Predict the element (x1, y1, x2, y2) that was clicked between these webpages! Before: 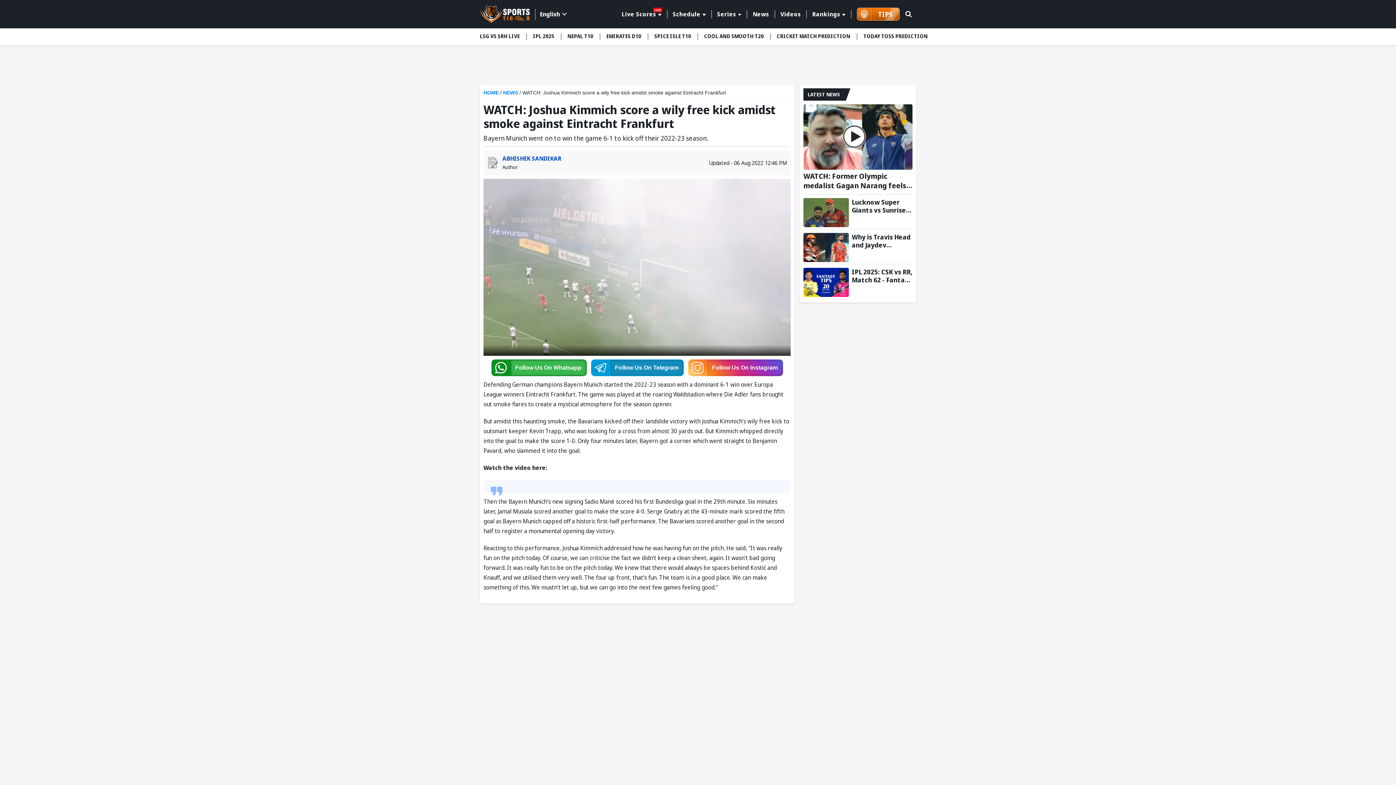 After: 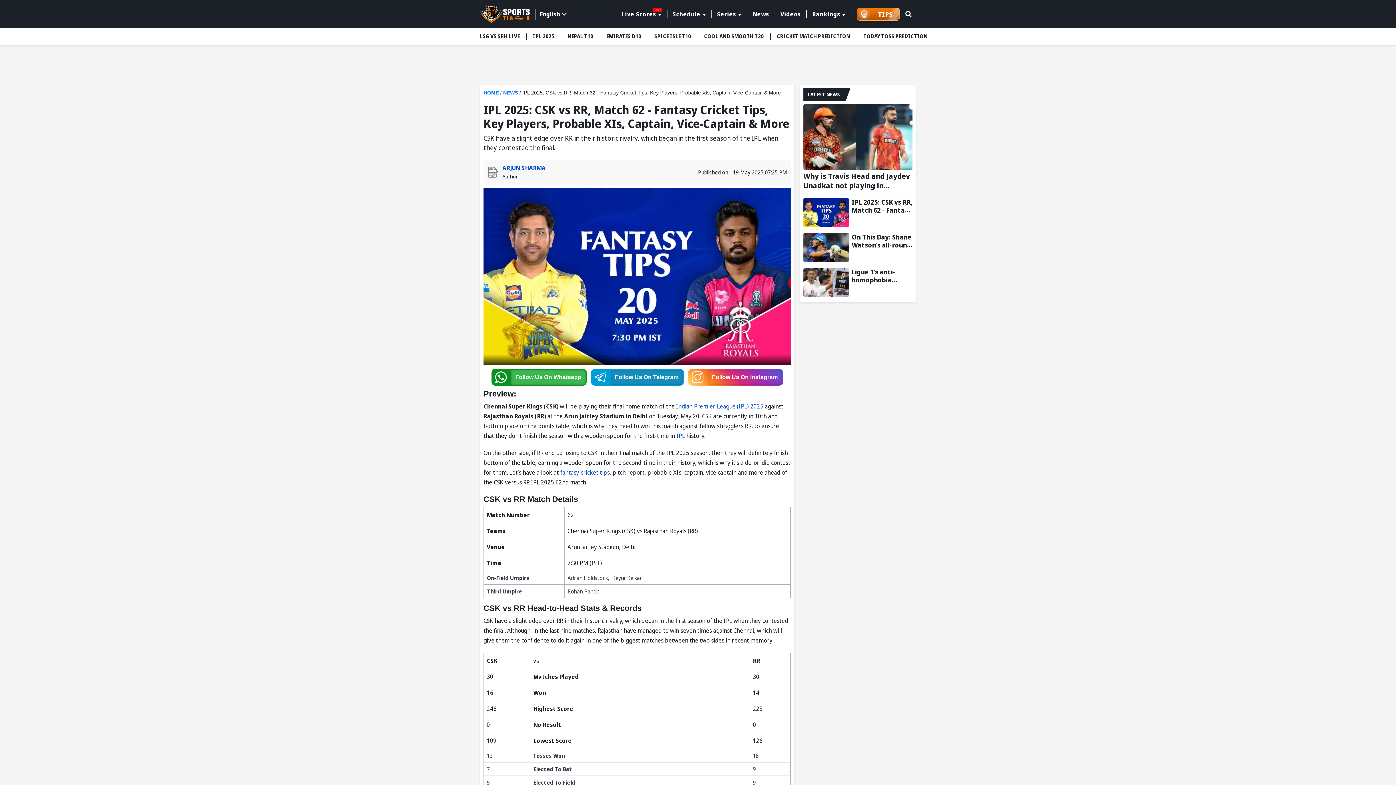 Action: label: IPL 2025: CSK vs RR, Match 62 - Fantasy Cricket Tips, Key Players, Probable XIs, Captain, Vice-Captain & More bbox: (852, 267, 912, 283)